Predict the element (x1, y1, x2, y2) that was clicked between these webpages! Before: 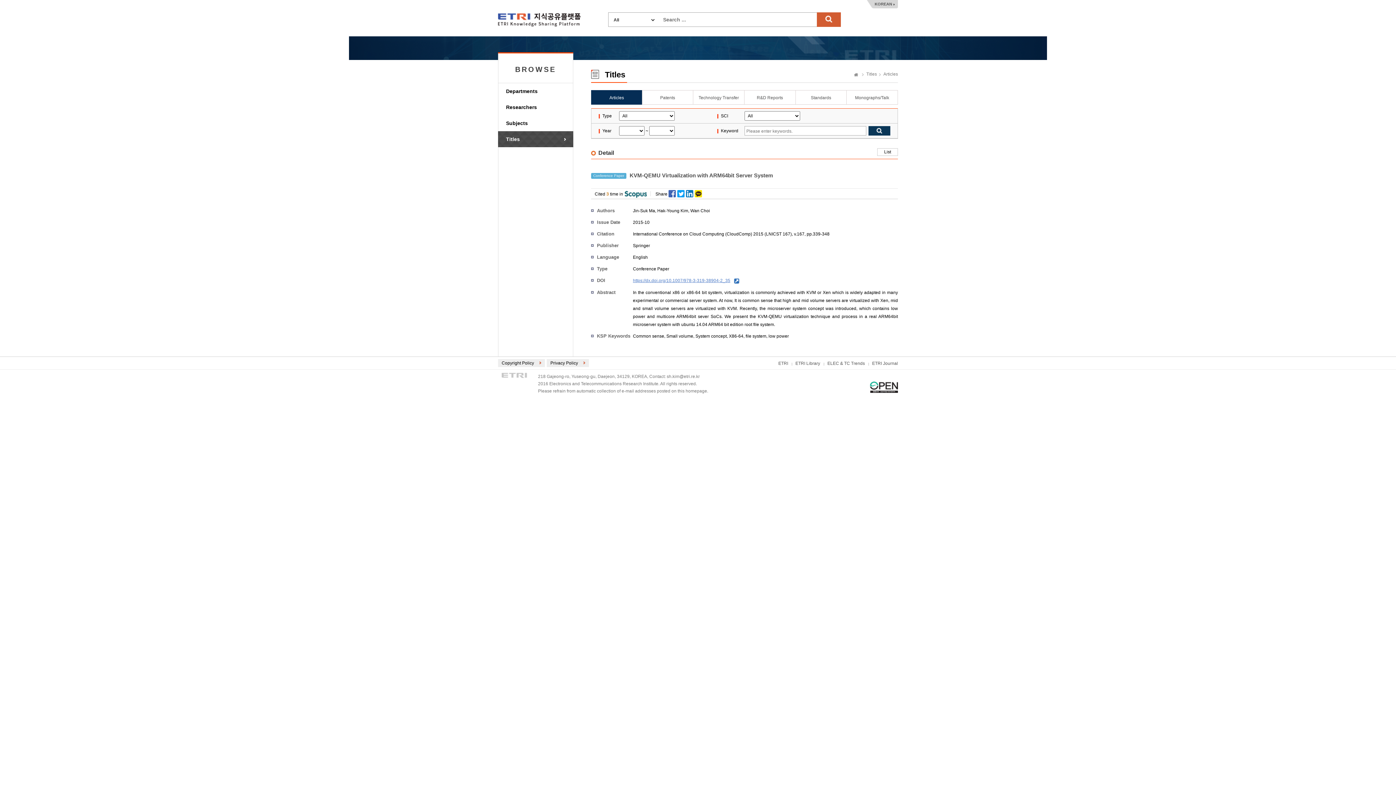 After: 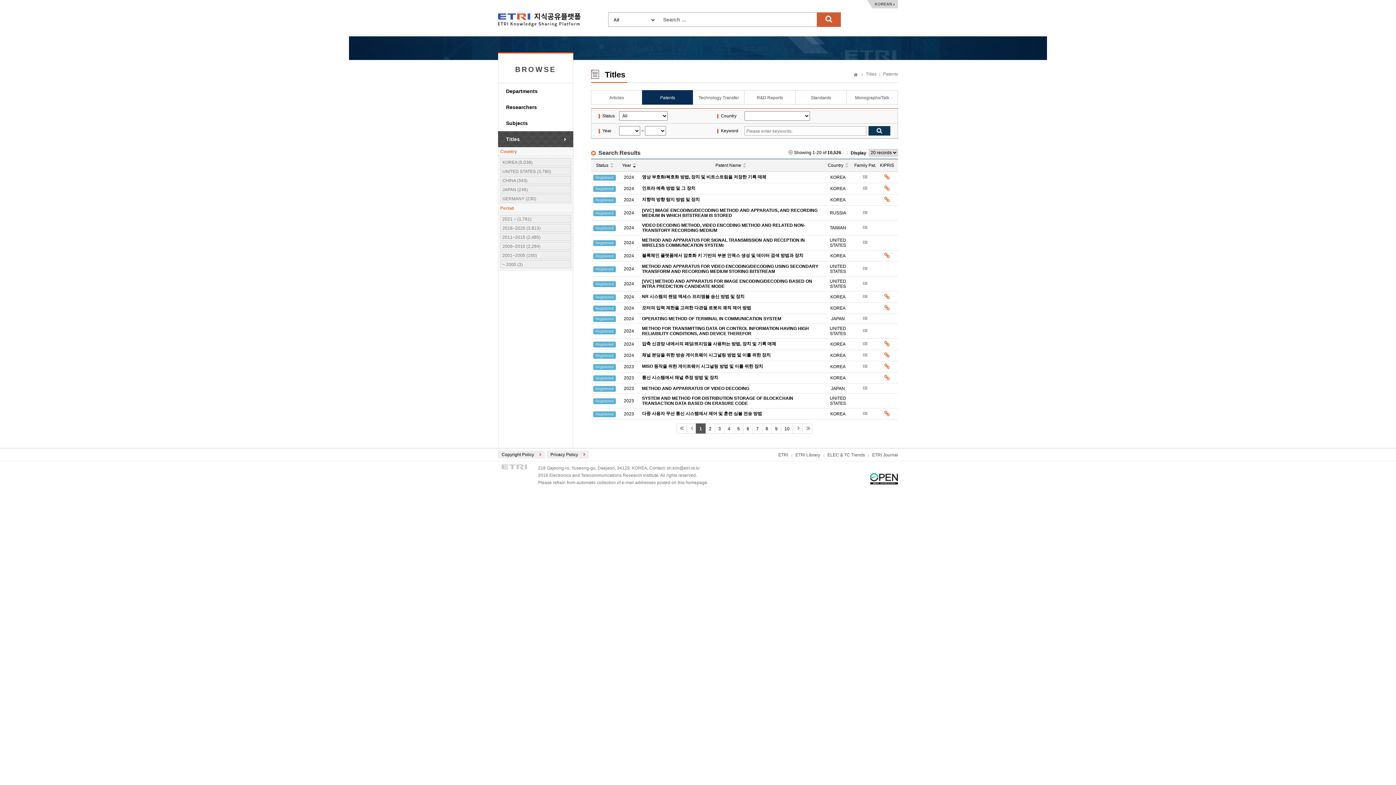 Action: label: Patents bbox: (642, 90, 693, 104)